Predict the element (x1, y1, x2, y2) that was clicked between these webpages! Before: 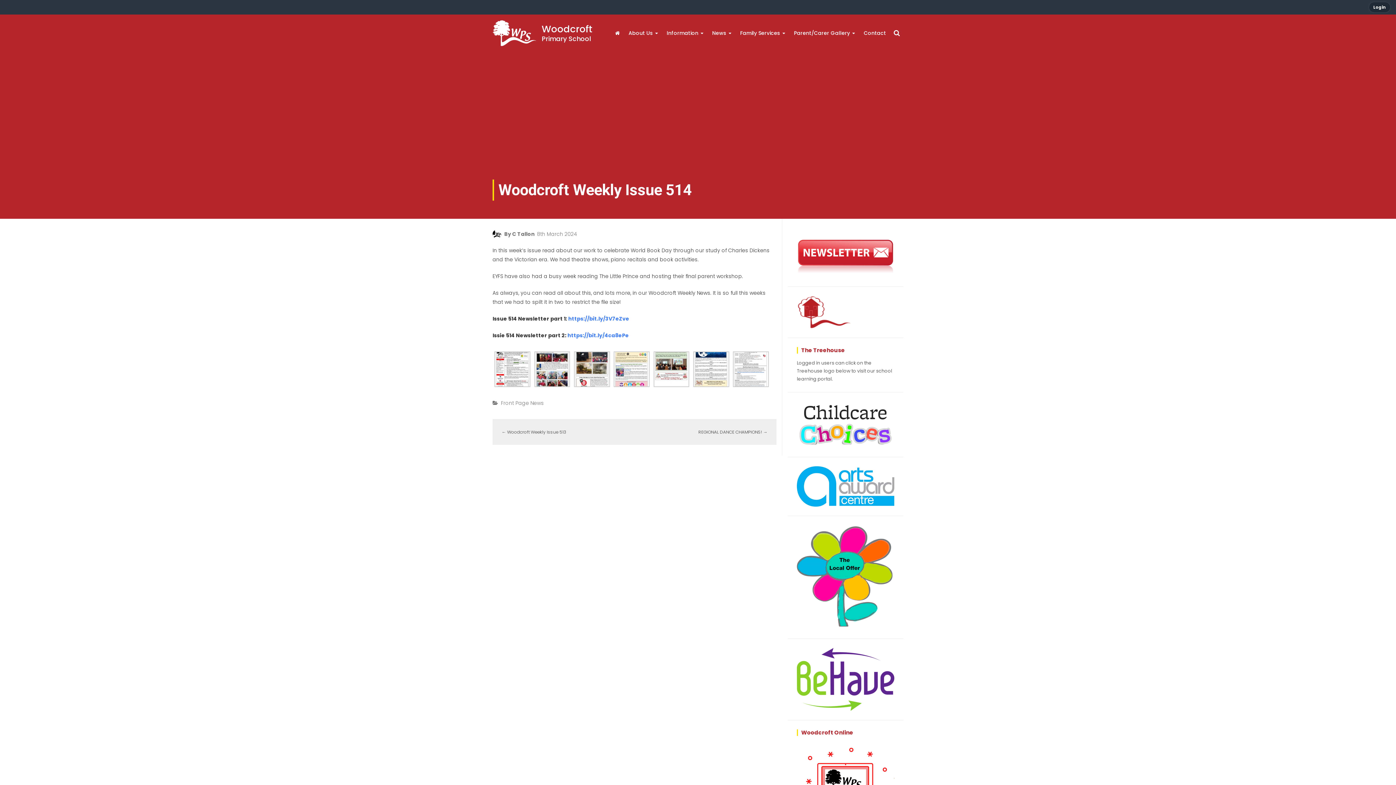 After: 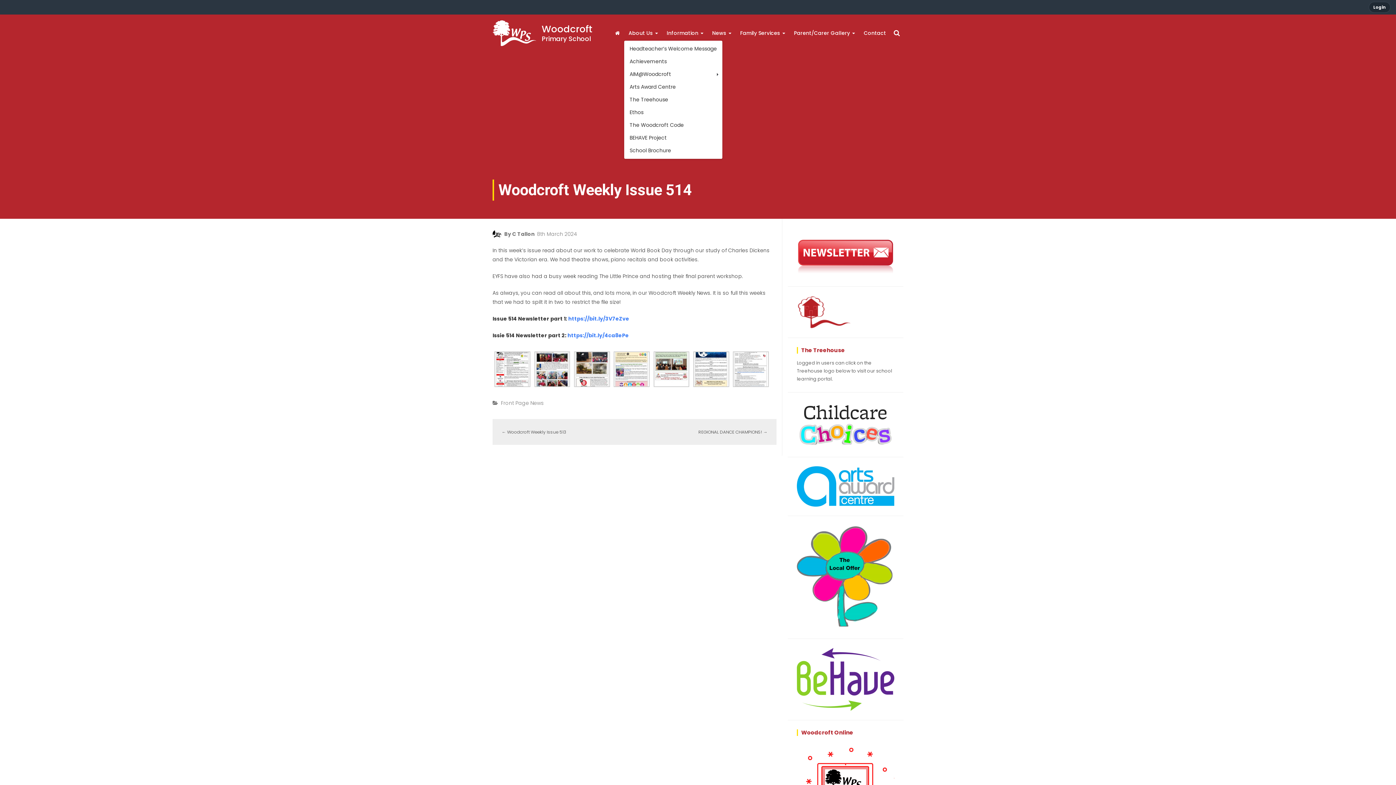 Action: bbox: (624, 26, 662, 39) label: About Us 